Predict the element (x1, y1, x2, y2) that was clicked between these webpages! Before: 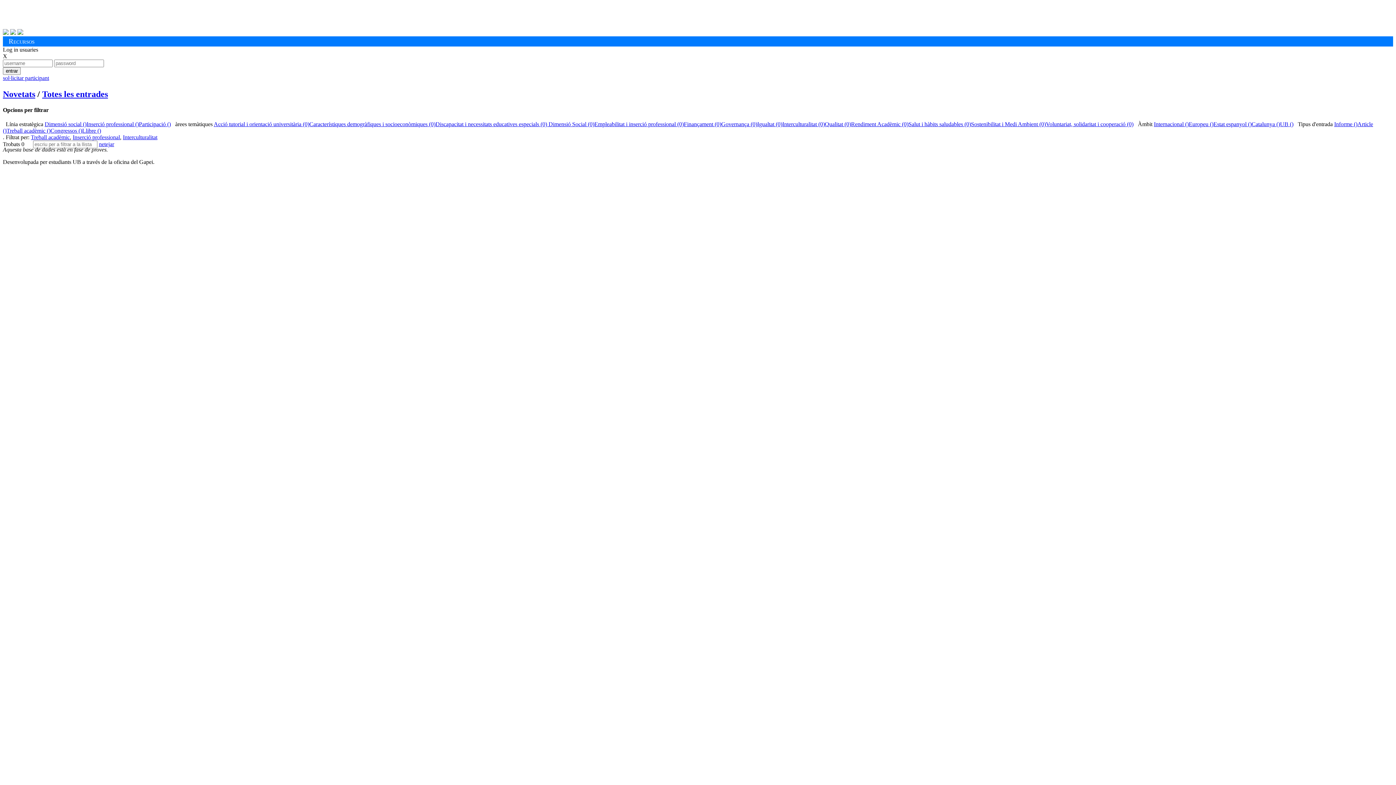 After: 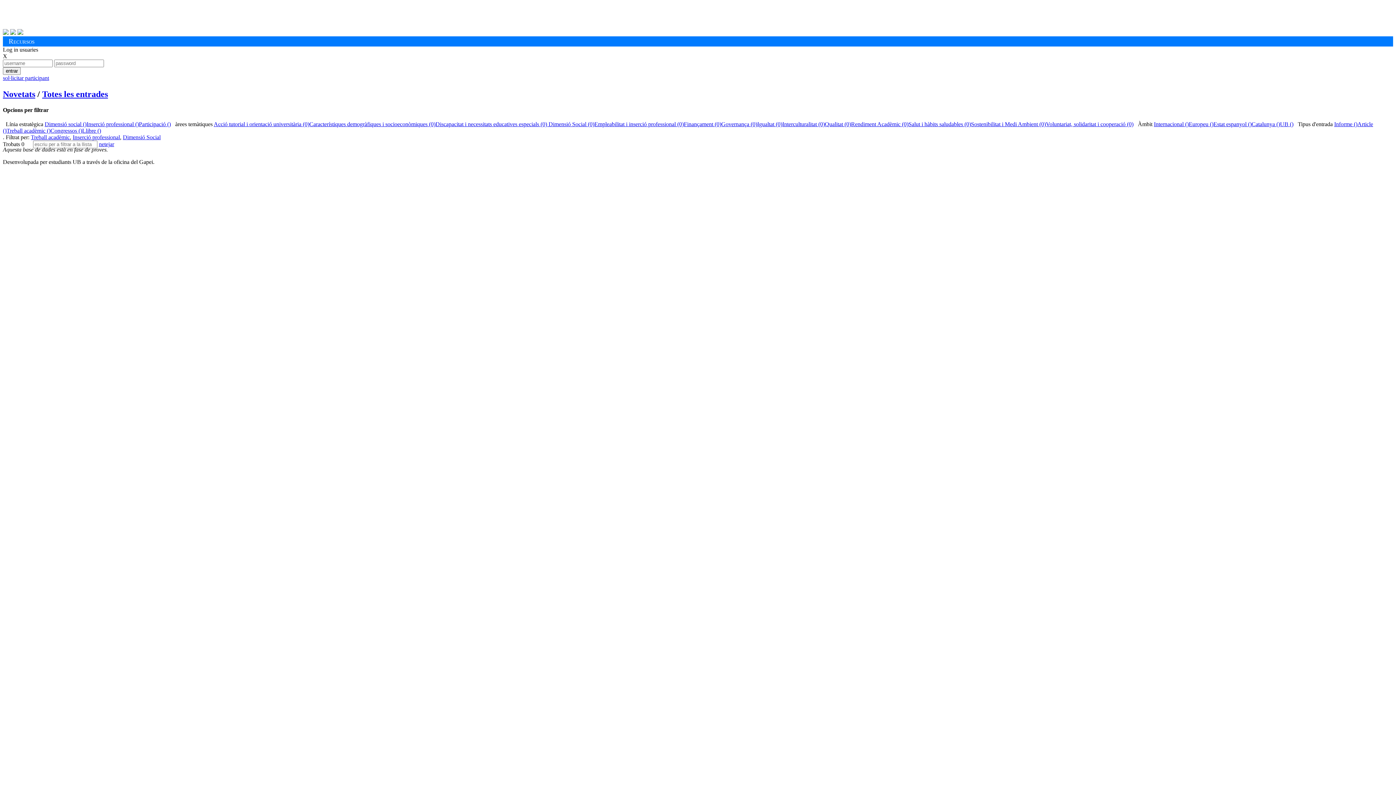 Action: bbox: (547, 121, 594, 127) label:  Dimensió Social (0)